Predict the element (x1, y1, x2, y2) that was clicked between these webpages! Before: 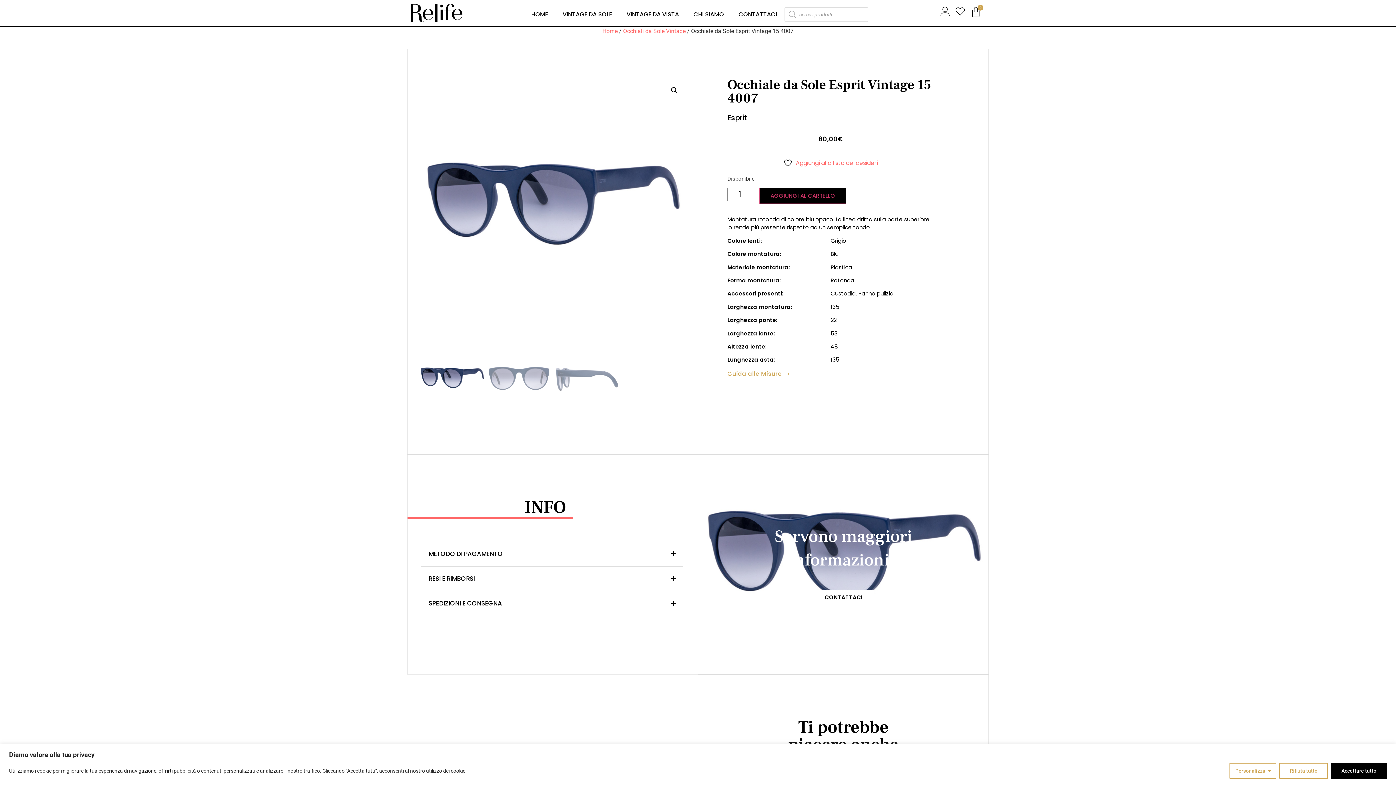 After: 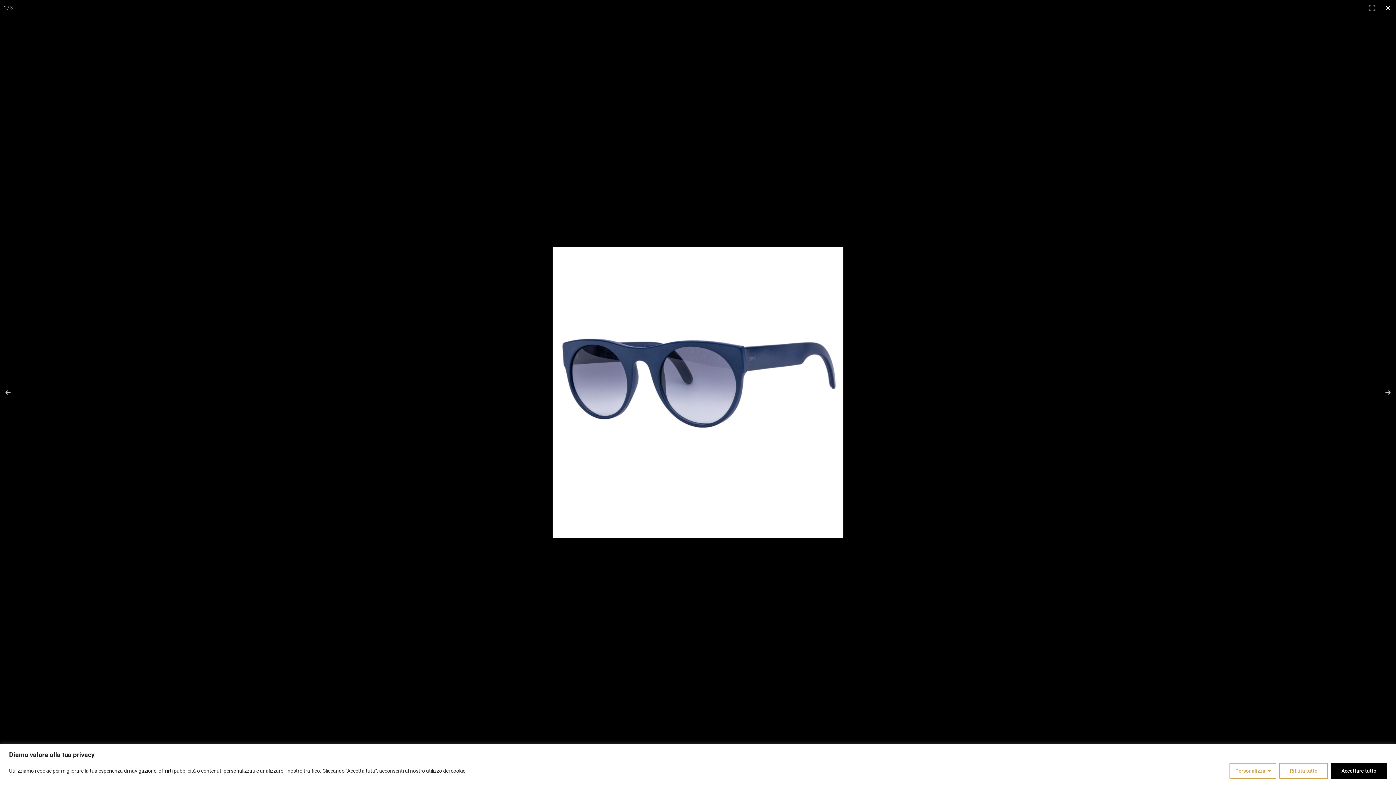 Action: bbox: (668, 84, 681, 97) label: Visualizza la galleria di immagini a schermo intero